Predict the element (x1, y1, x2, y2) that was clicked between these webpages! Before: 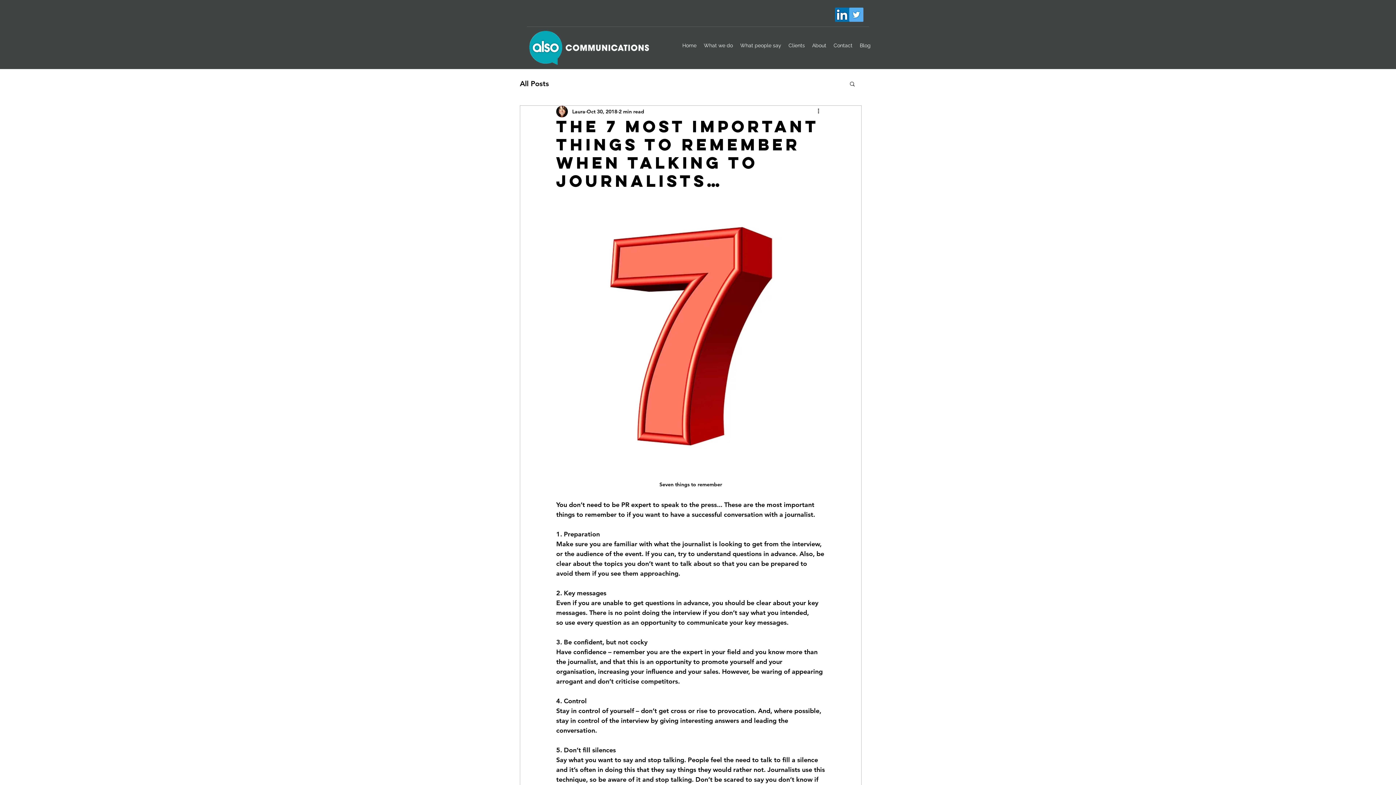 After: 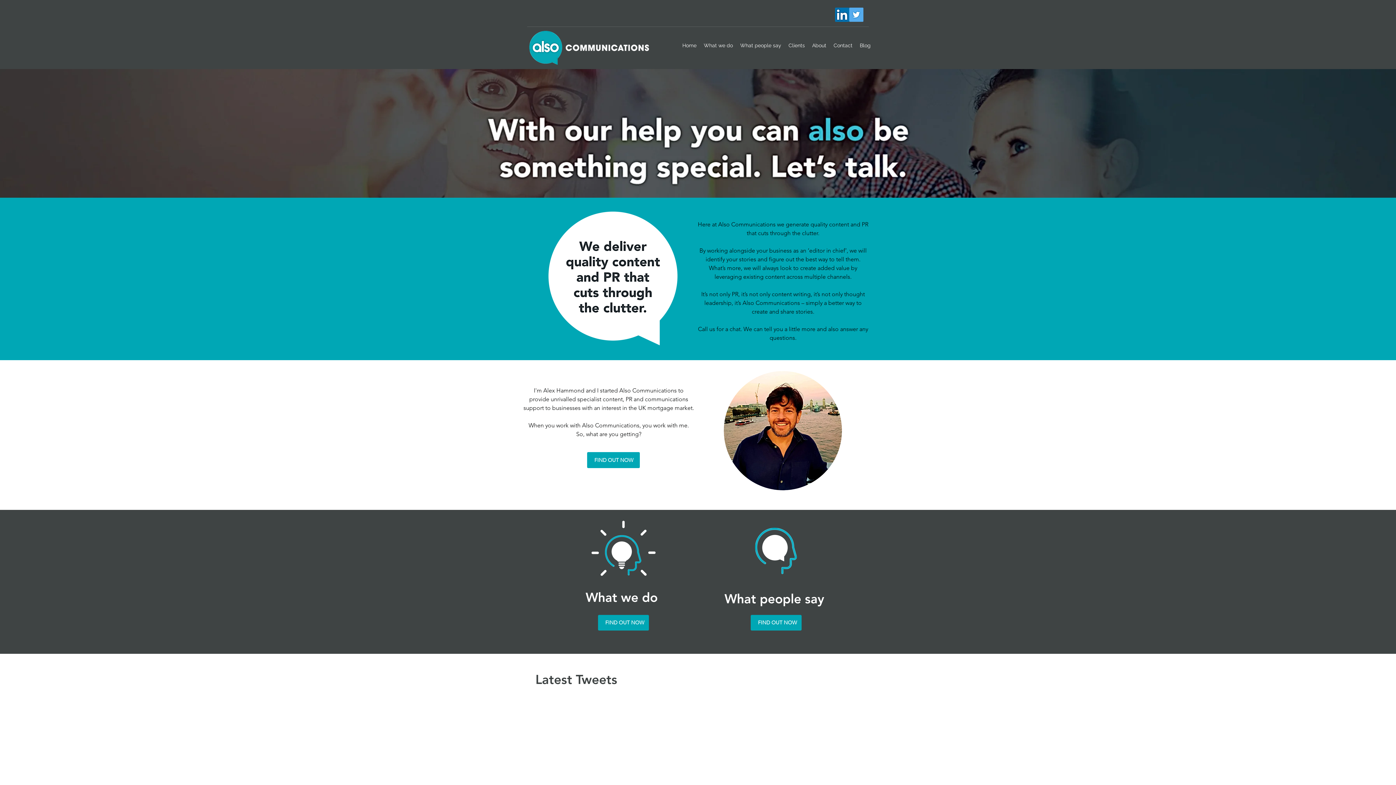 Action: bbox: (678, 40, 700, 50) label: Home